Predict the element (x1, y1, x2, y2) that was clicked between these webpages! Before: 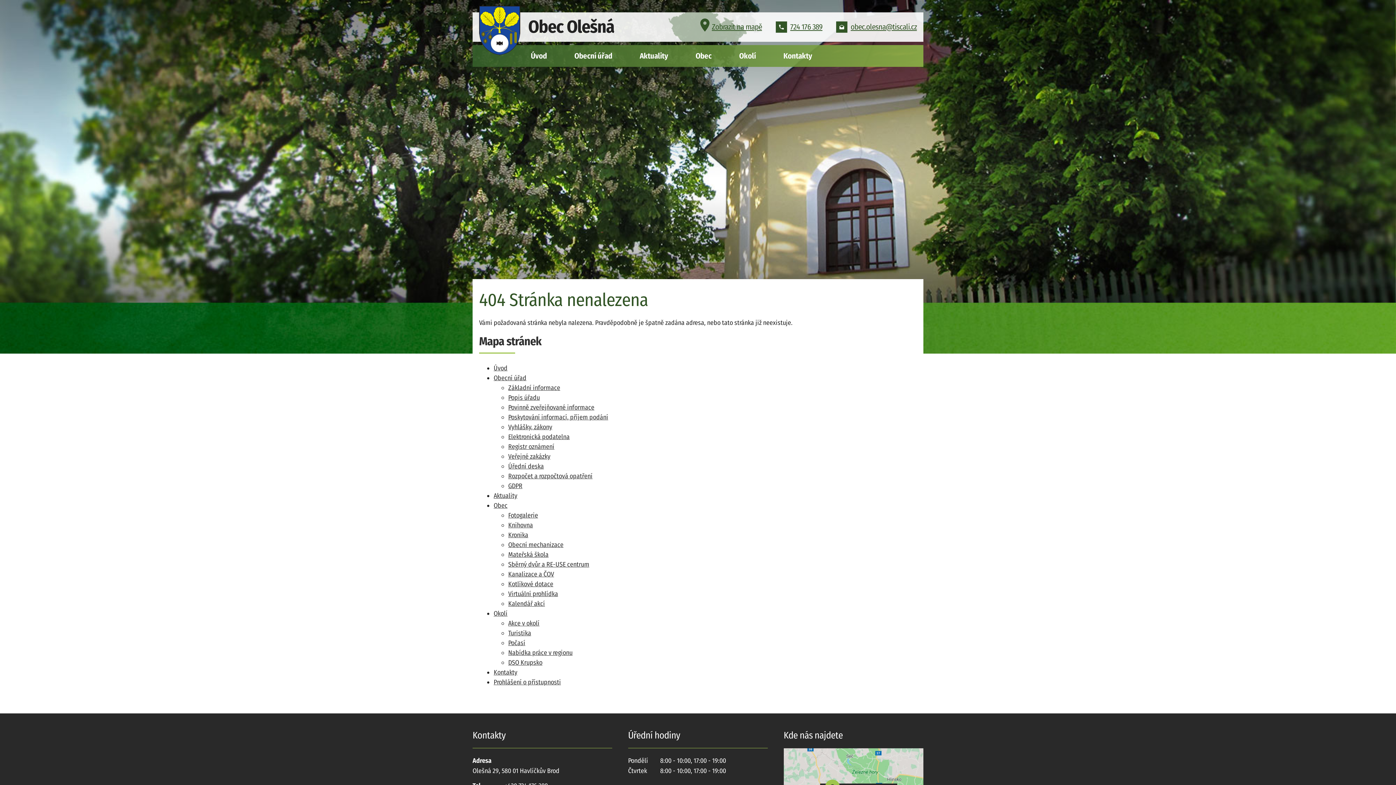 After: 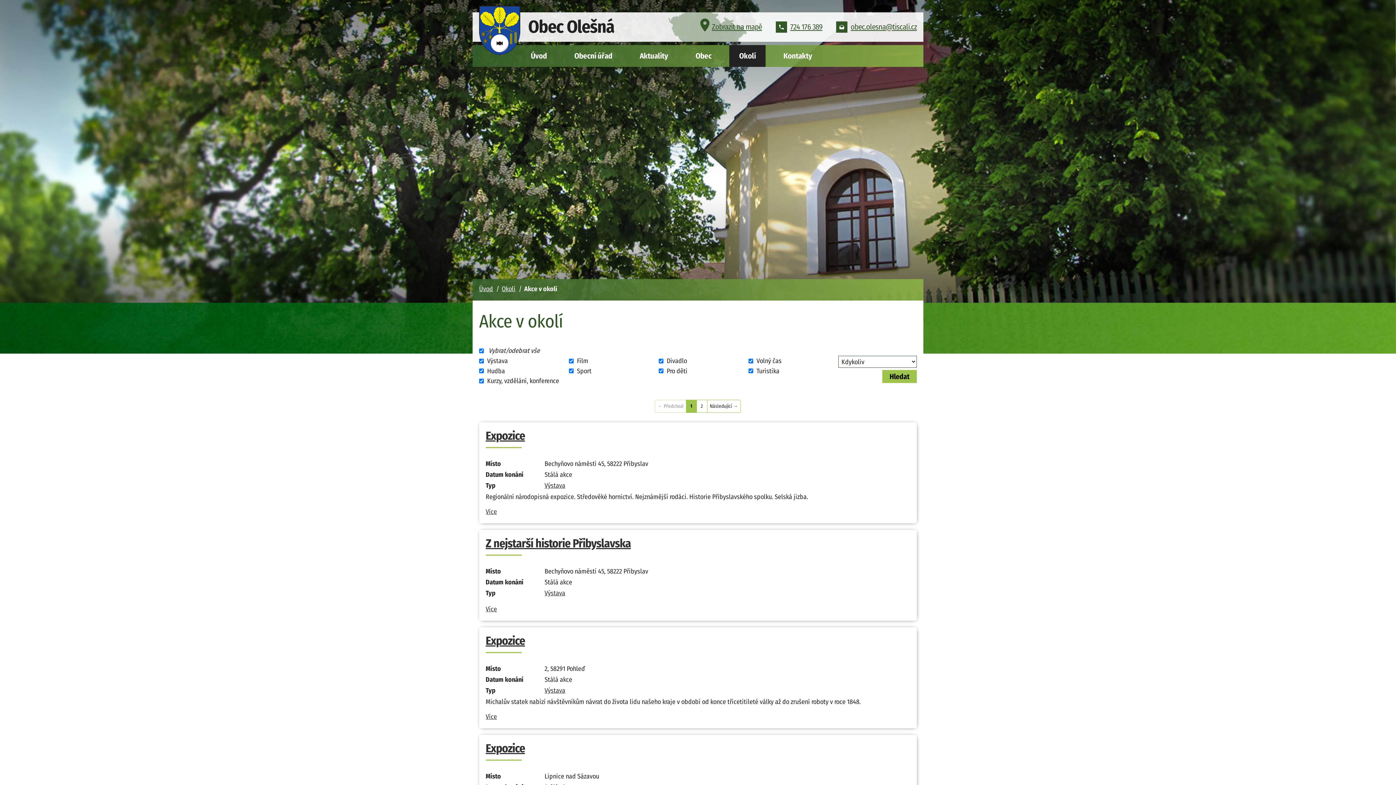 Action: bbox: (508, 619, 539, 627) label: Akce v okolí